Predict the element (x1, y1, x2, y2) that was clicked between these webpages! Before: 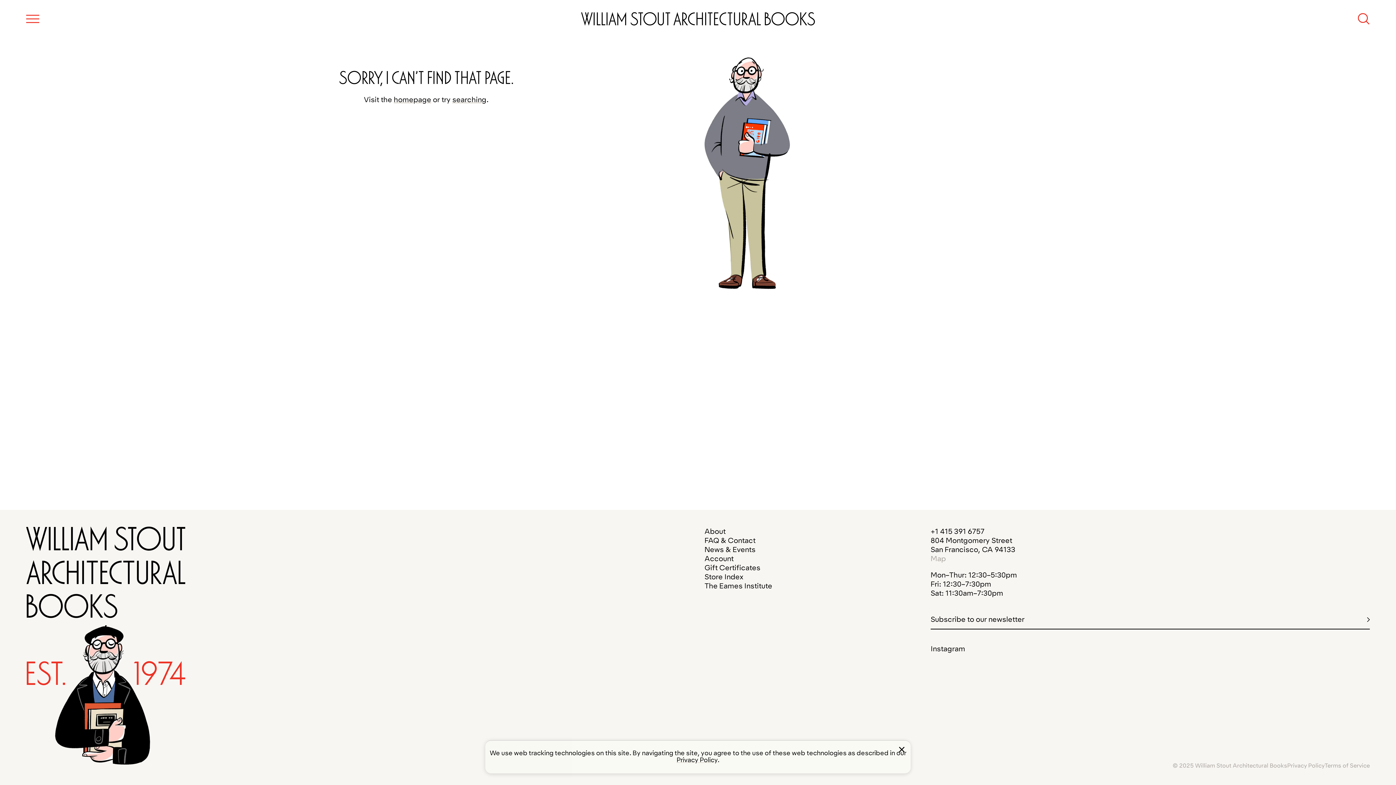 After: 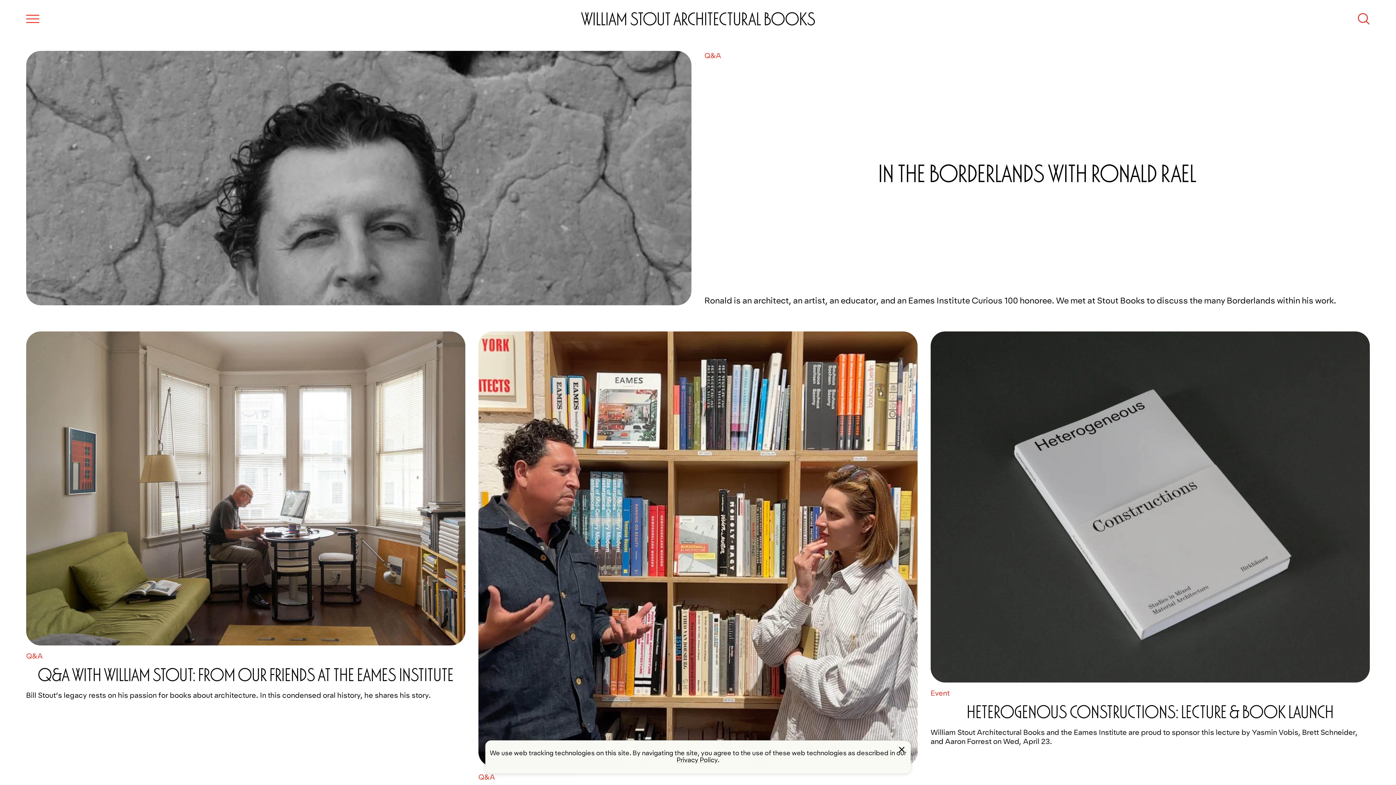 Action: label: News & Events bbox: (704, 545, 755, 553)